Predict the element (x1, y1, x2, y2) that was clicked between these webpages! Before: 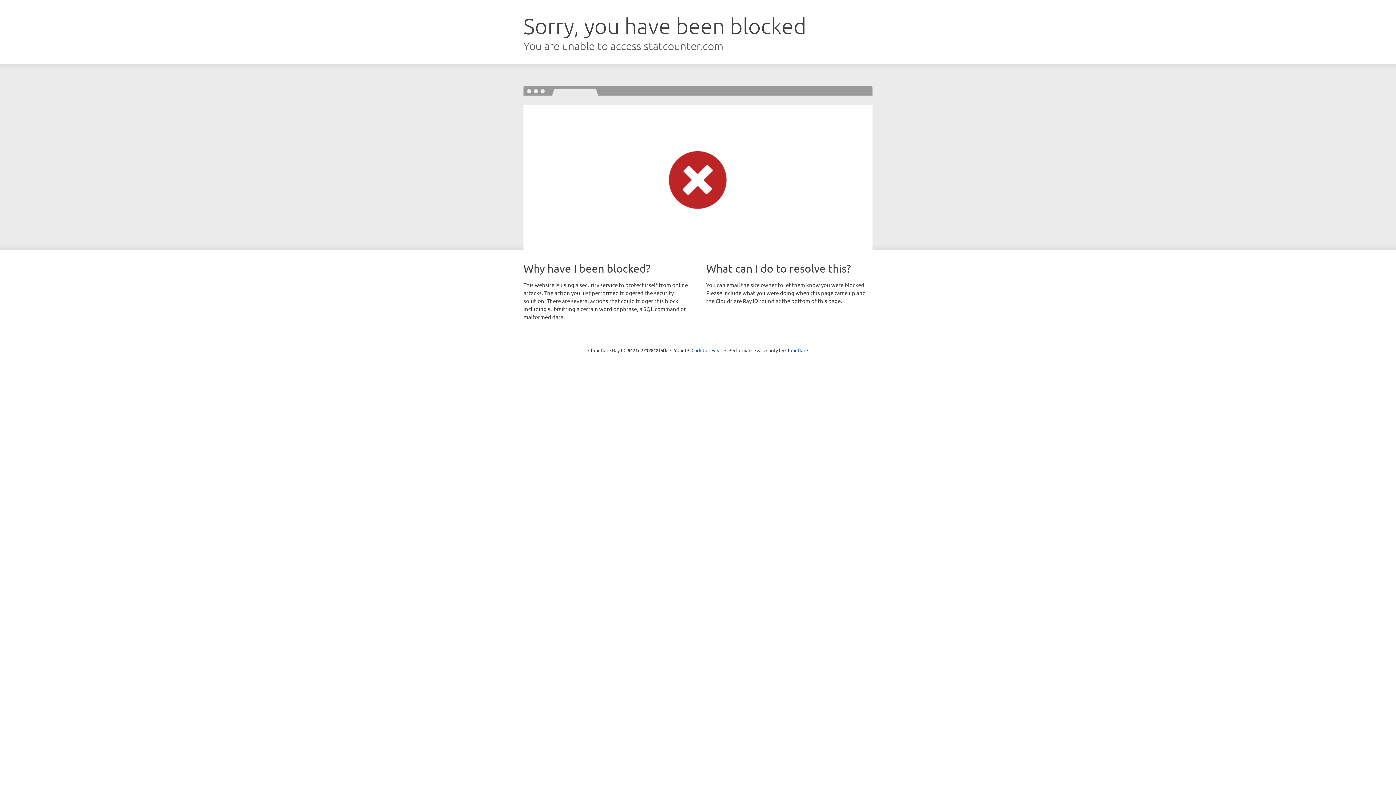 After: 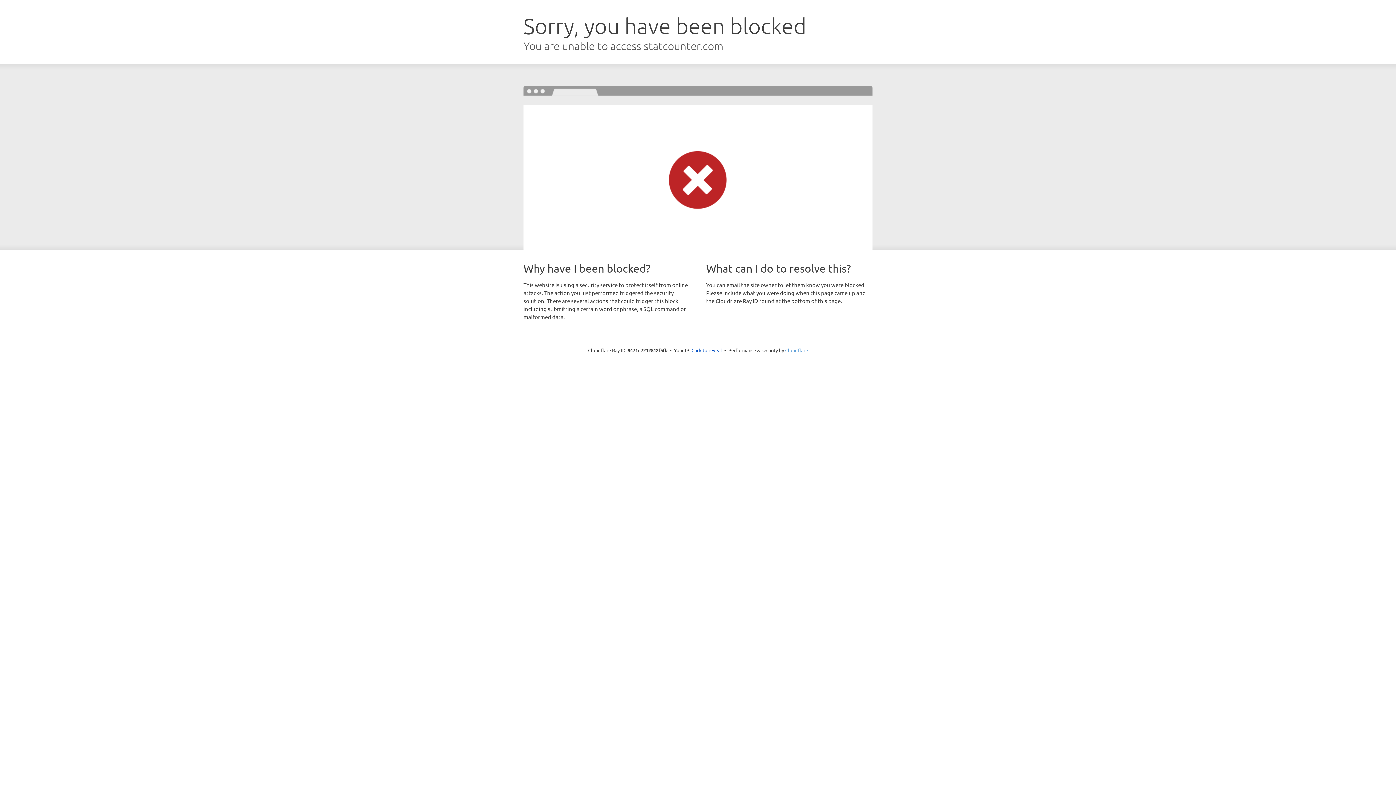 Action: bbox: (785, 347, 808, 353) label: Cloudflare